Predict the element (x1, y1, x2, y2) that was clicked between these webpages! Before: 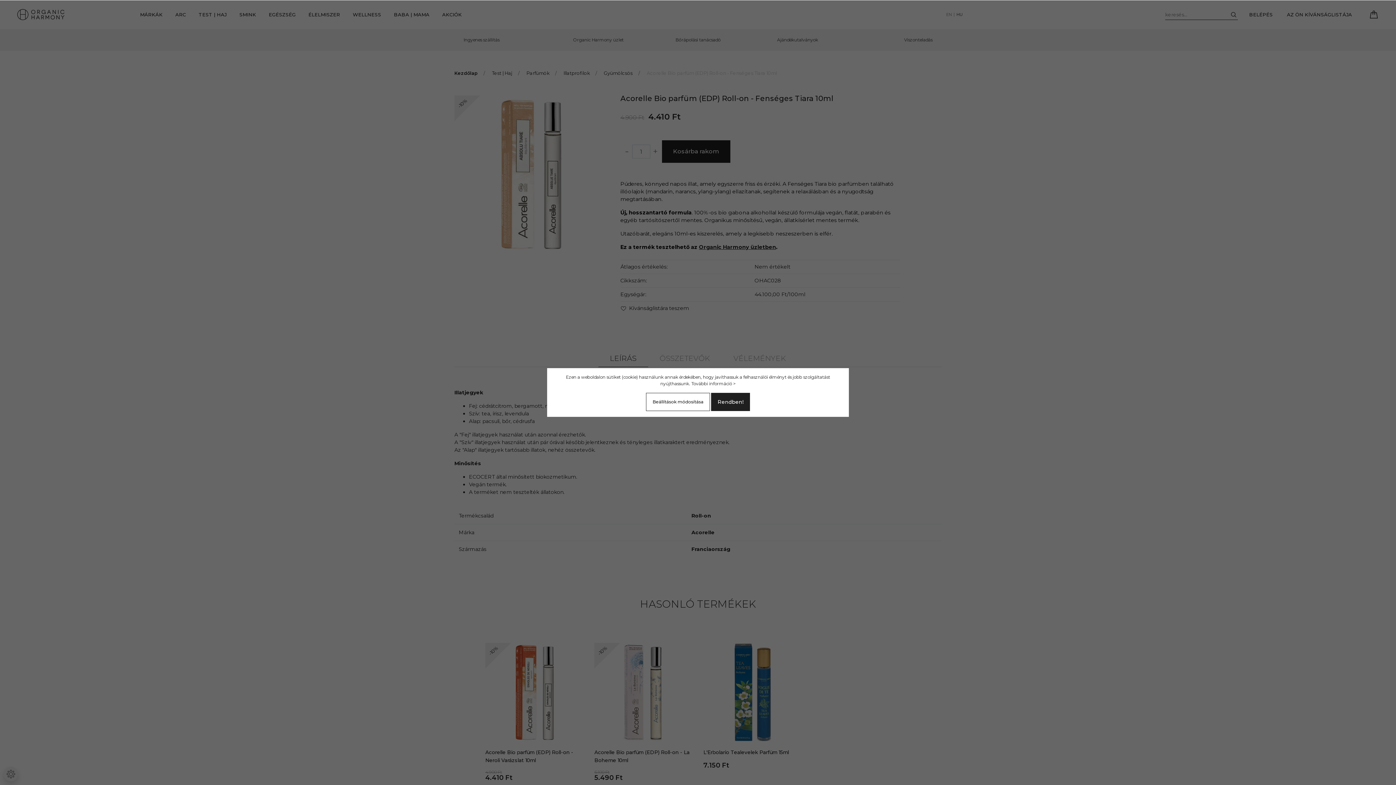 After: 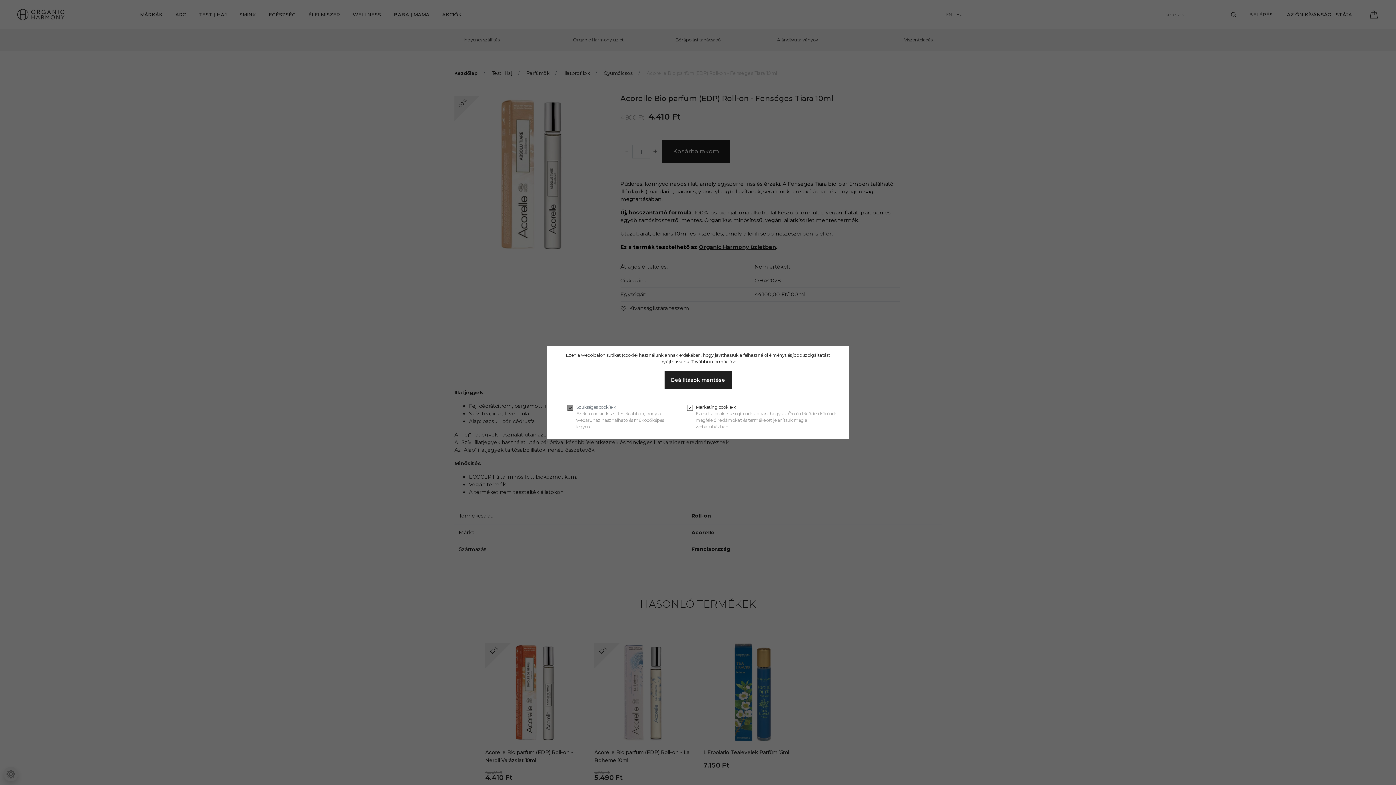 Action: bbox: (646, 393, 710, 411) label: Beállítások módosítása